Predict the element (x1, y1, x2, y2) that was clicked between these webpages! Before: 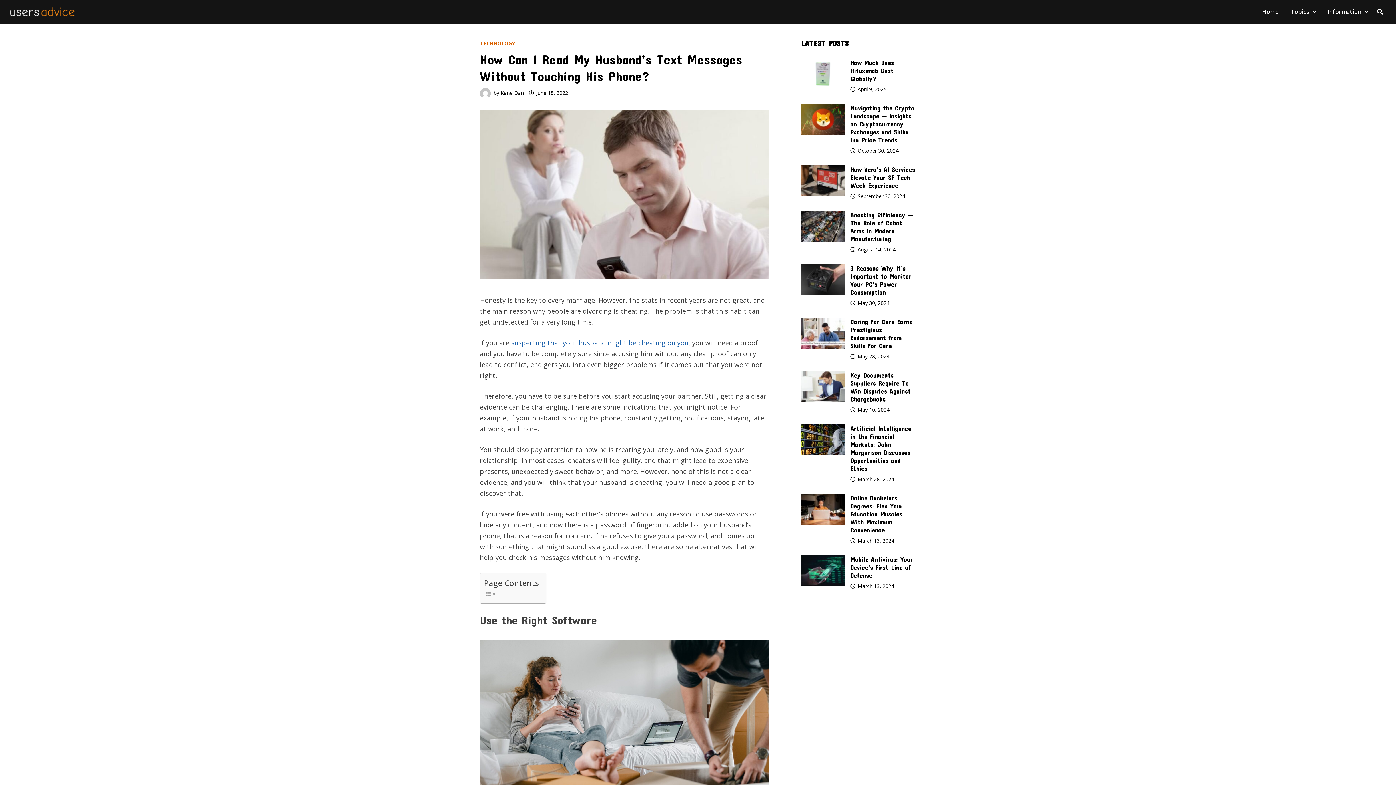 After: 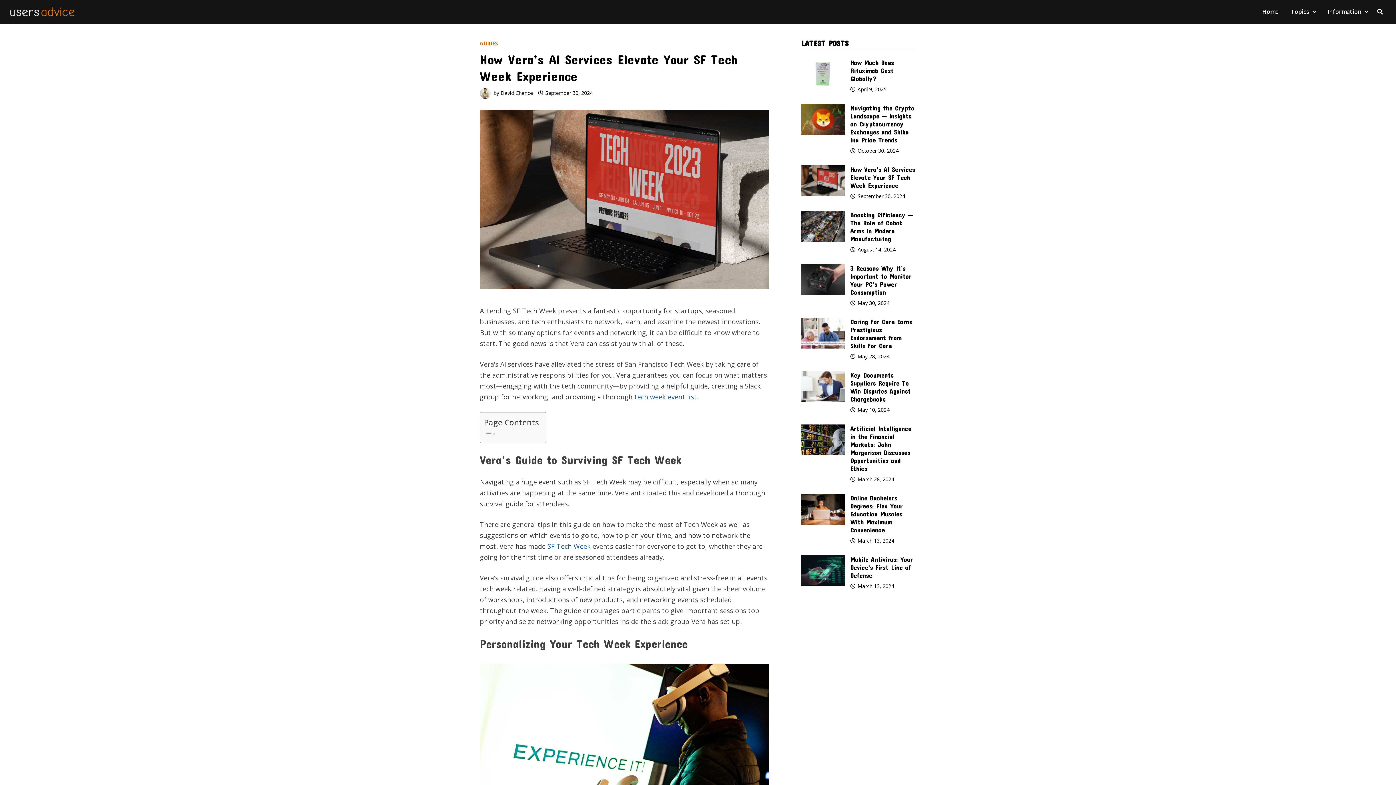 Action: bbox: (801, 165, 845, 174)